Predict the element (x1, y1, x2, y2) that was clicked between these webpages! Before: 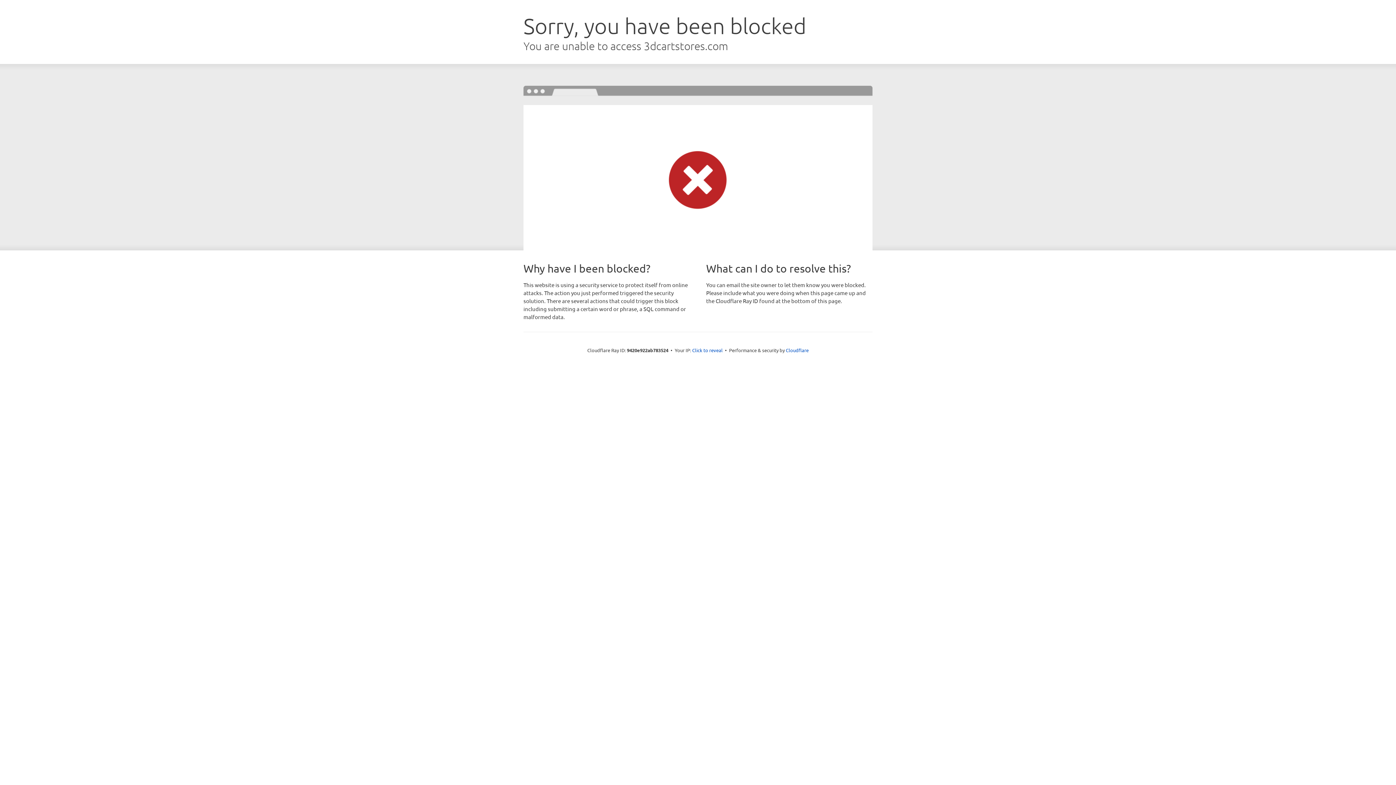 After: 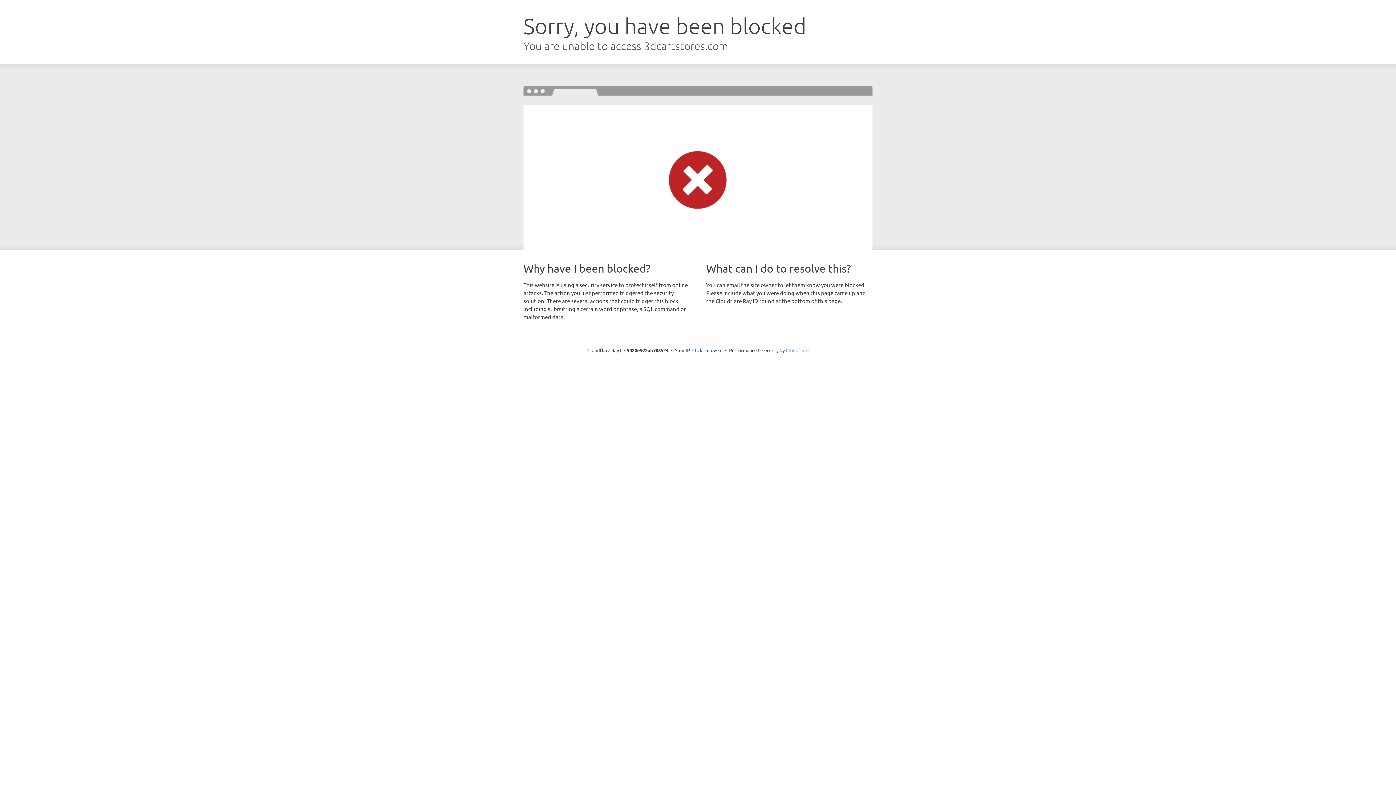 Action: label: Cloudflare bbox: (786, 347, 808, 353)